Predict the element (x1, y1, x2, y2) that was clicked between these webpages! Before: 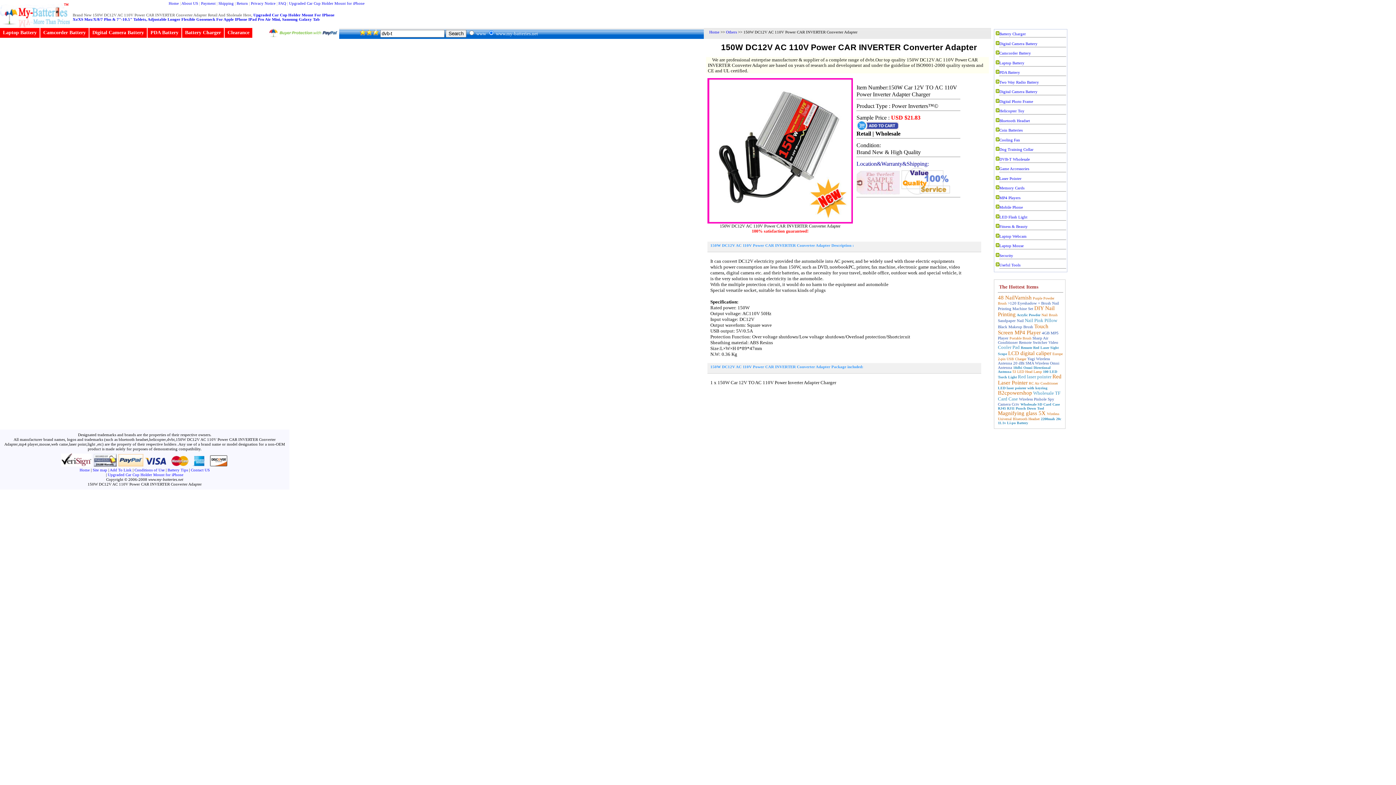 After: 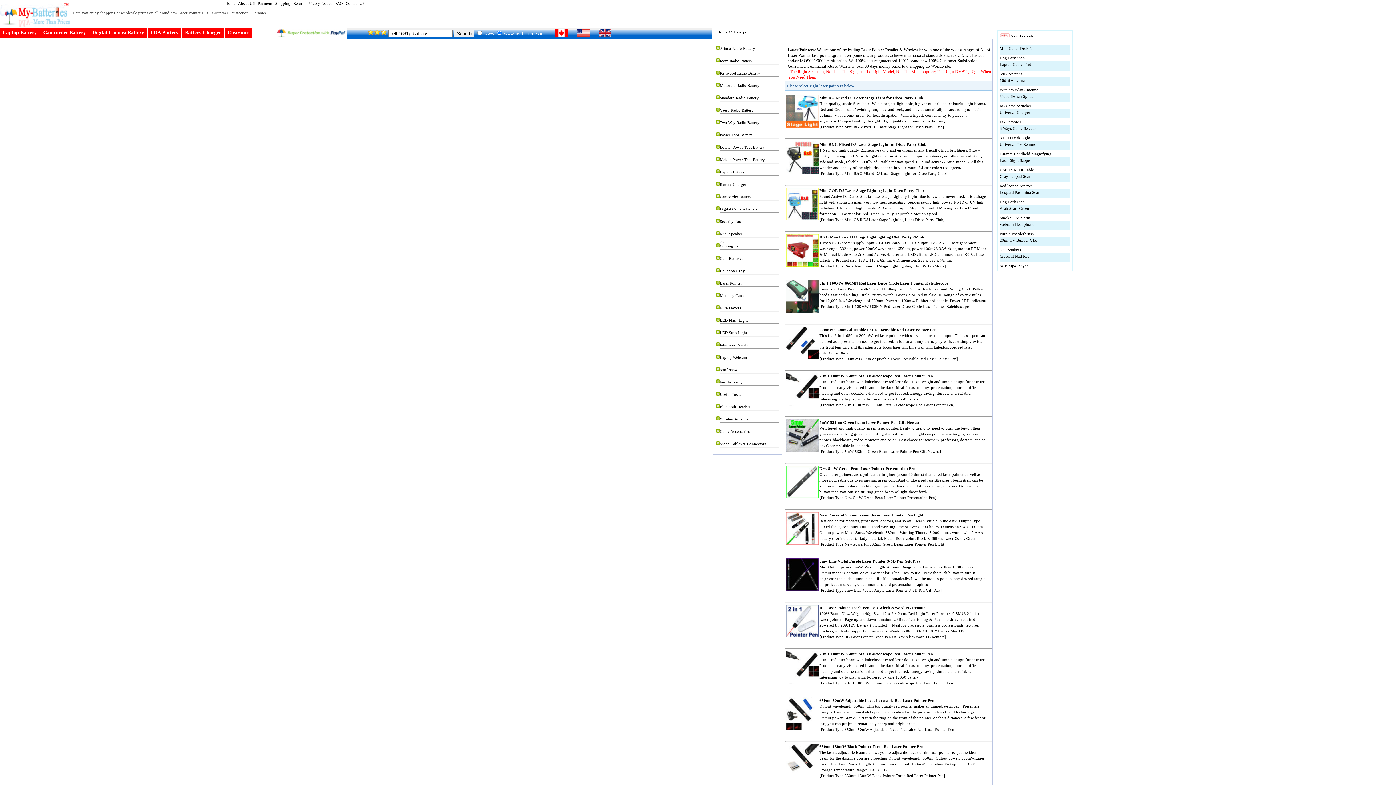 Action: label: Laser Pointer bbox: (999, 176, 1066, 180)